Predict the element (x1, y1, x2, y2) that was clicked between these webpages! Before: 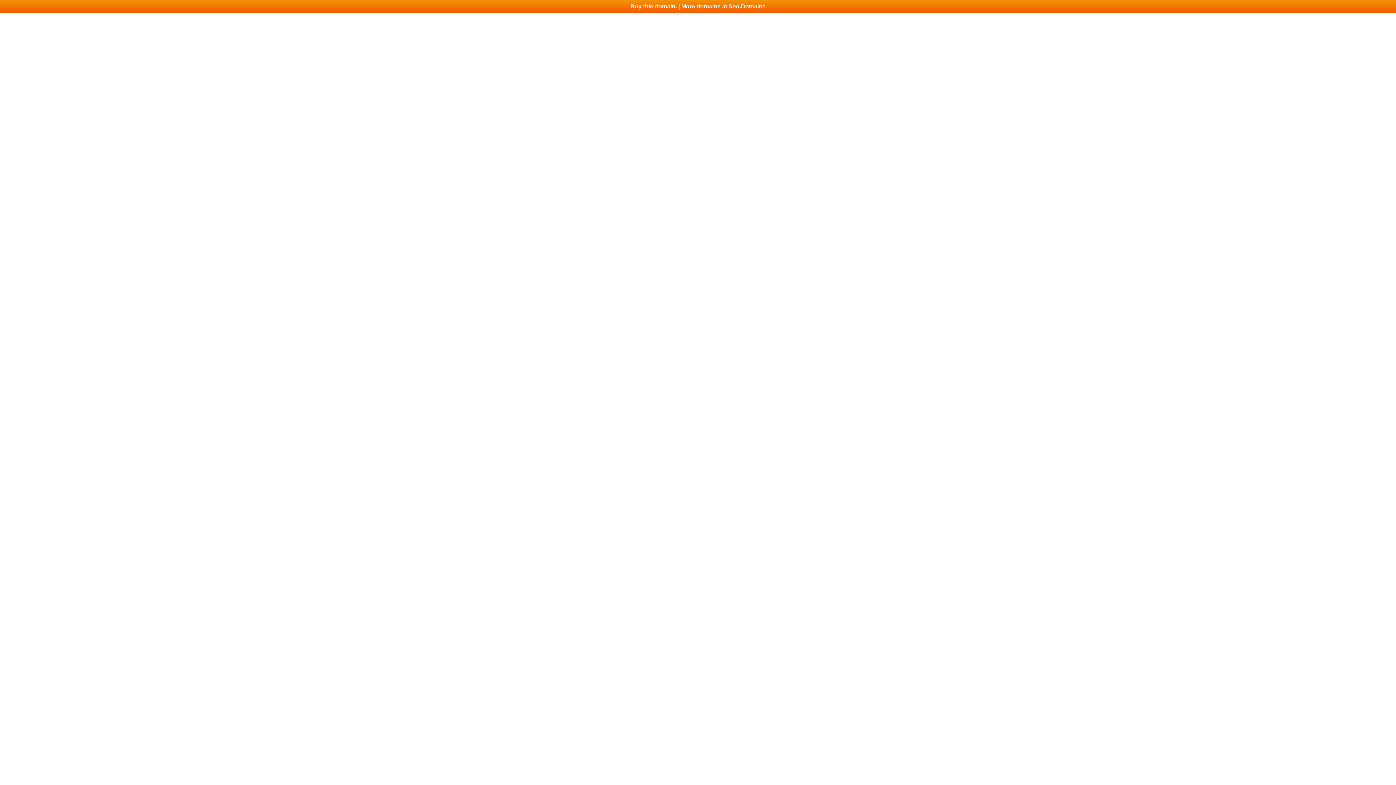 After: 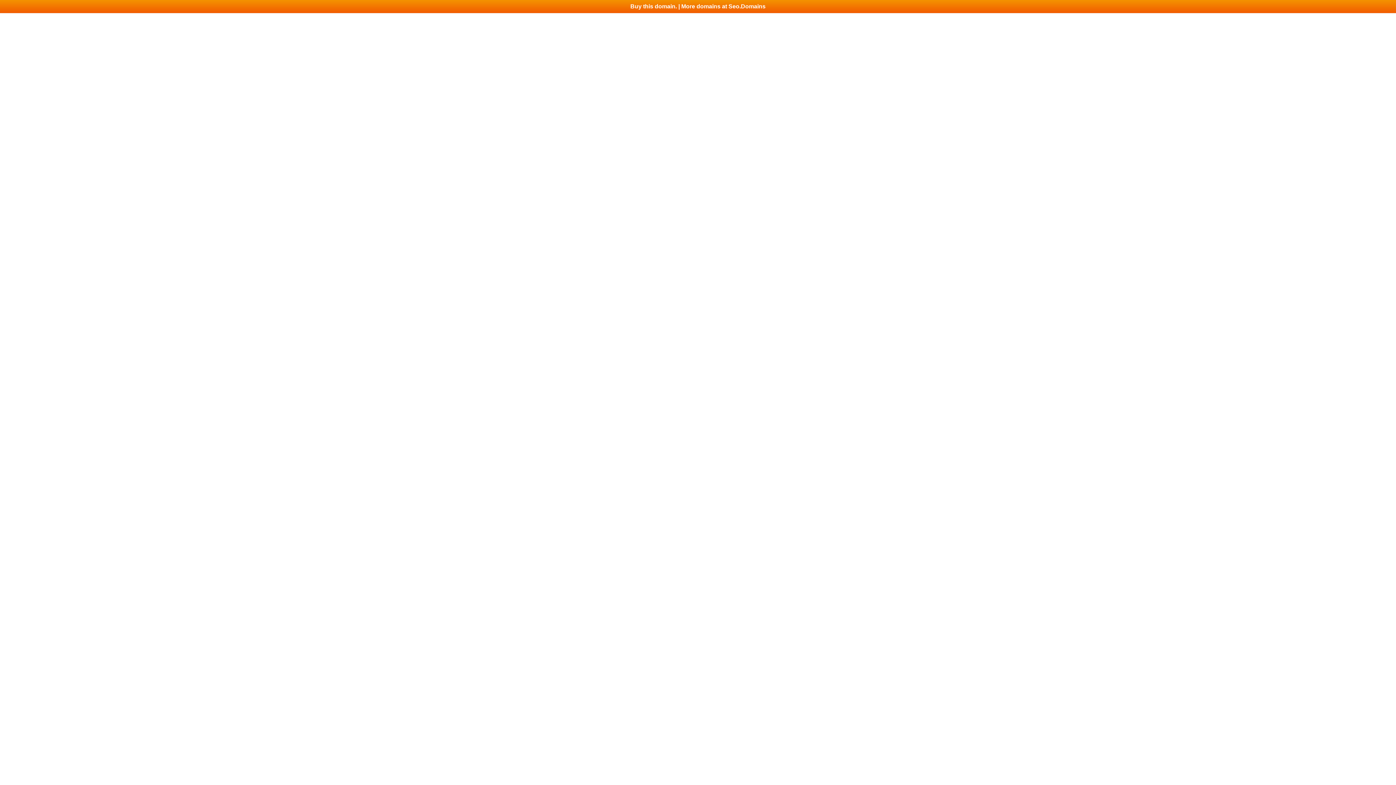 Action: label: Buy this domain. | More domains at Seo.Domains bbox: (0, 0, 1396, 13)